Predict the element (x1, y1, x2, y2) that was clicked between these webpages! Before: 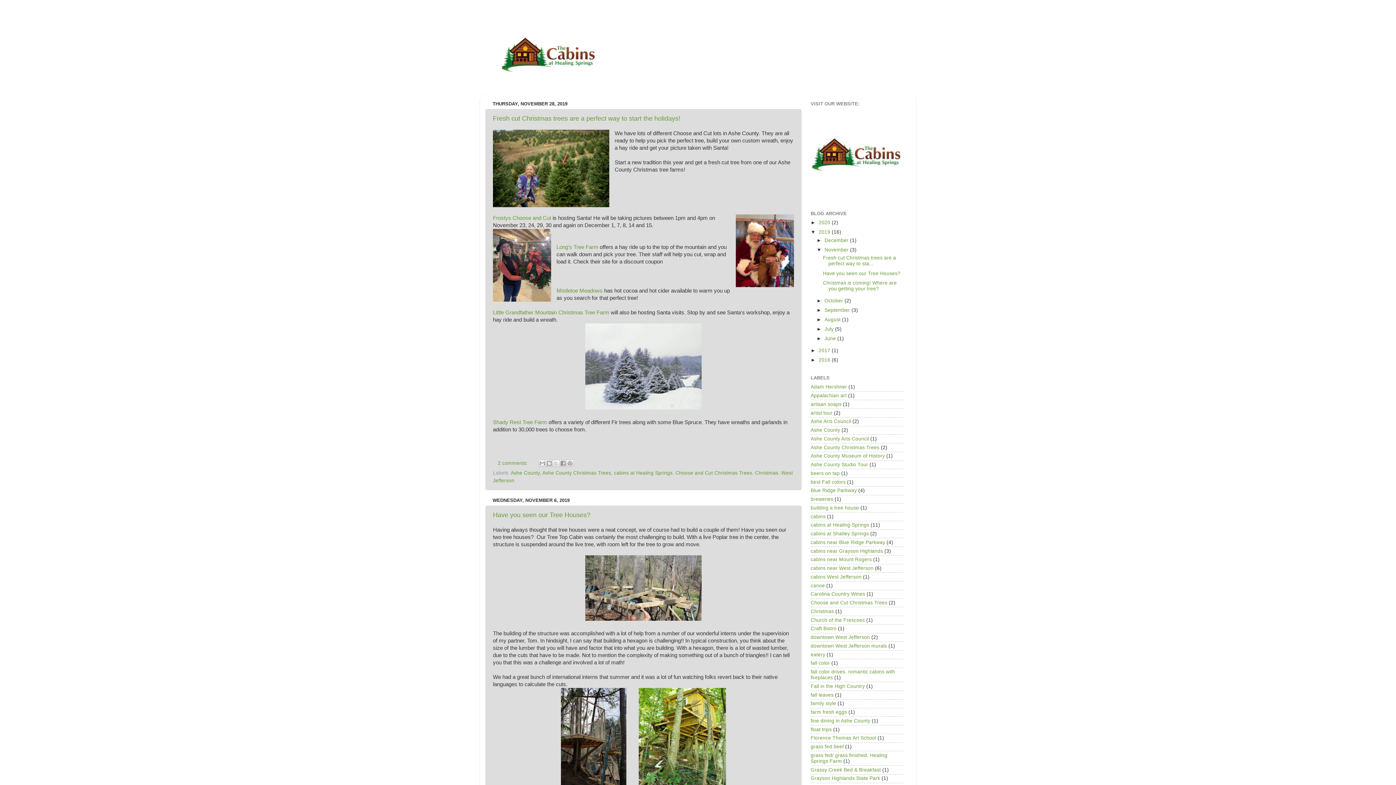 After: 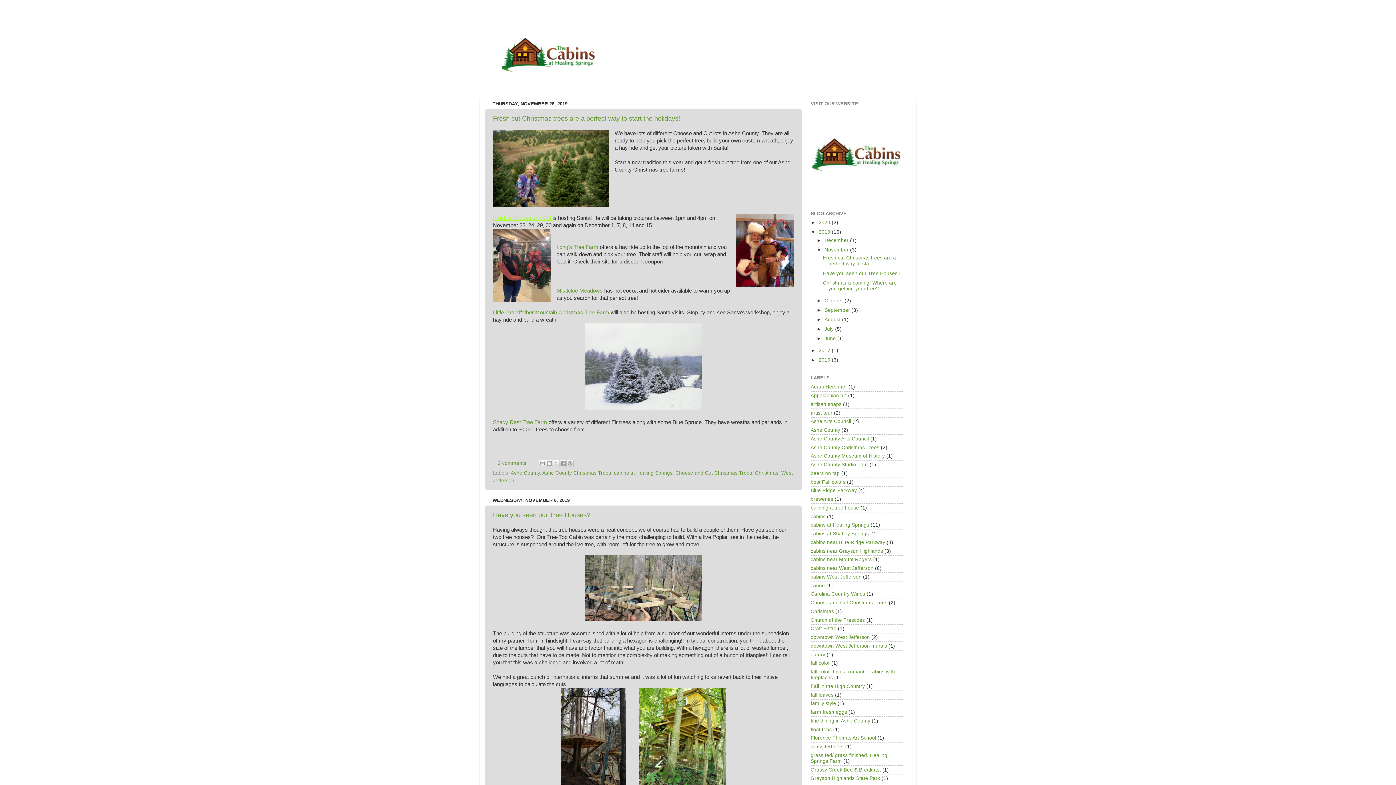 Action: bbox: (493, 215, 552, 221) label: Frostys Choose and Cut 